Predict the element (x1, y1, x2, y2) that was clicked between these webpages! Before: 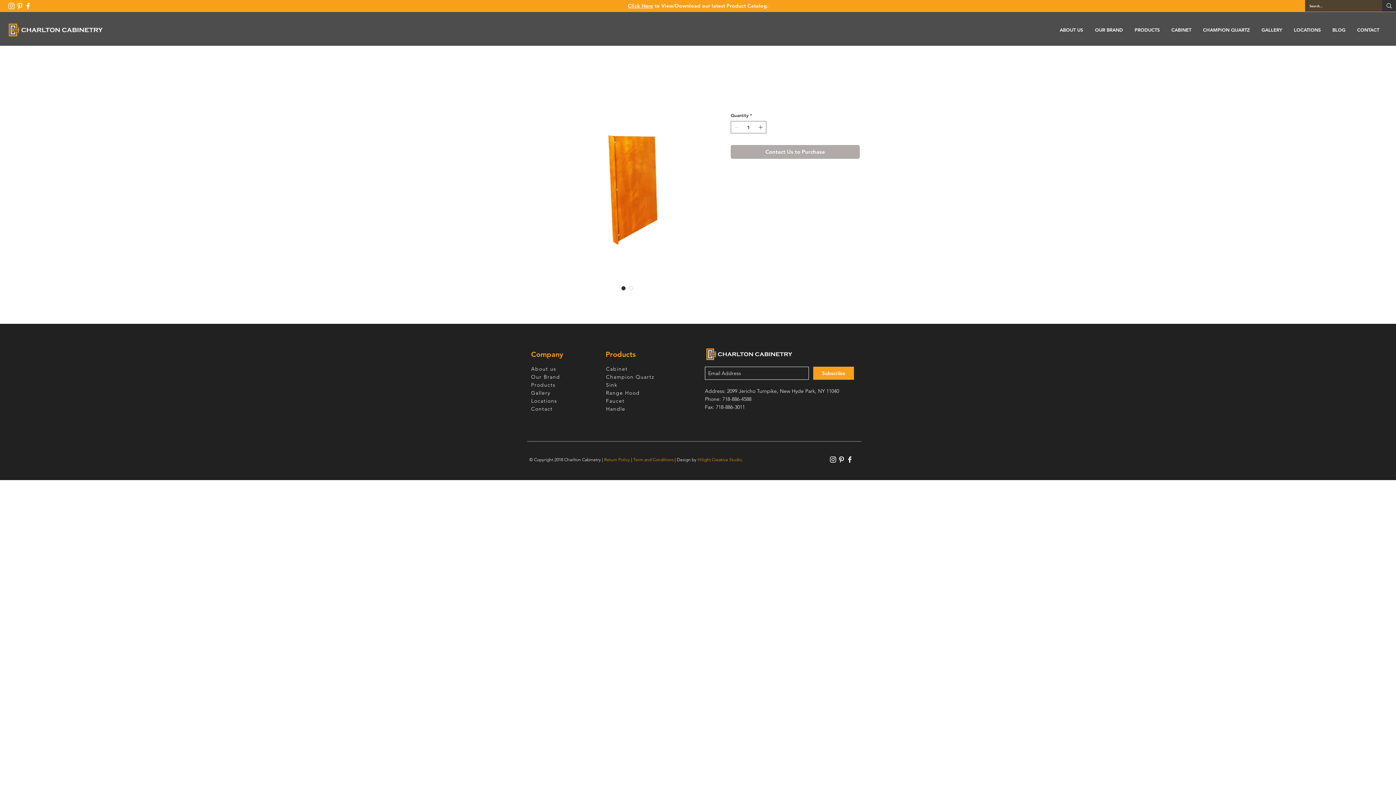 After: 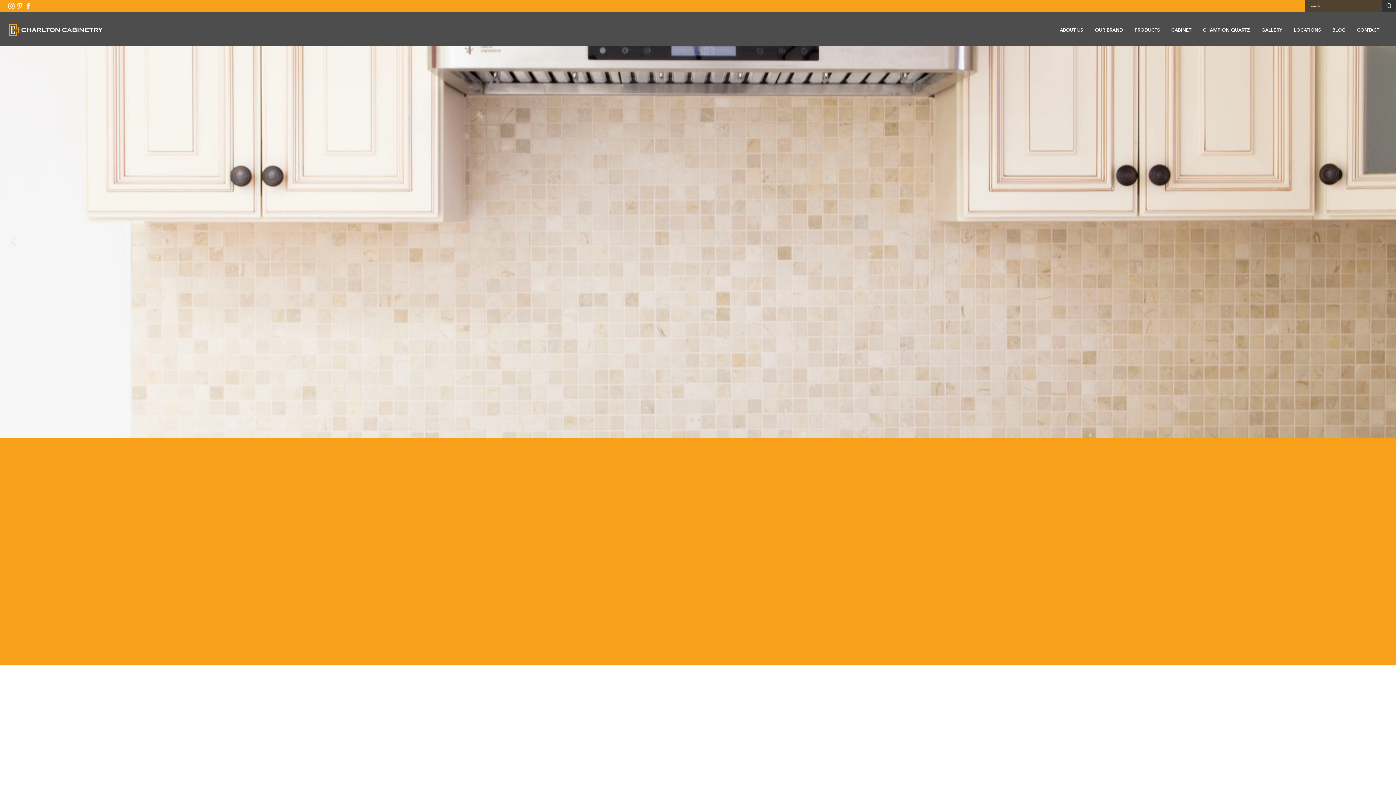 Action: label: LOCATIONS bbox: (1288, 25, 1326, 34)